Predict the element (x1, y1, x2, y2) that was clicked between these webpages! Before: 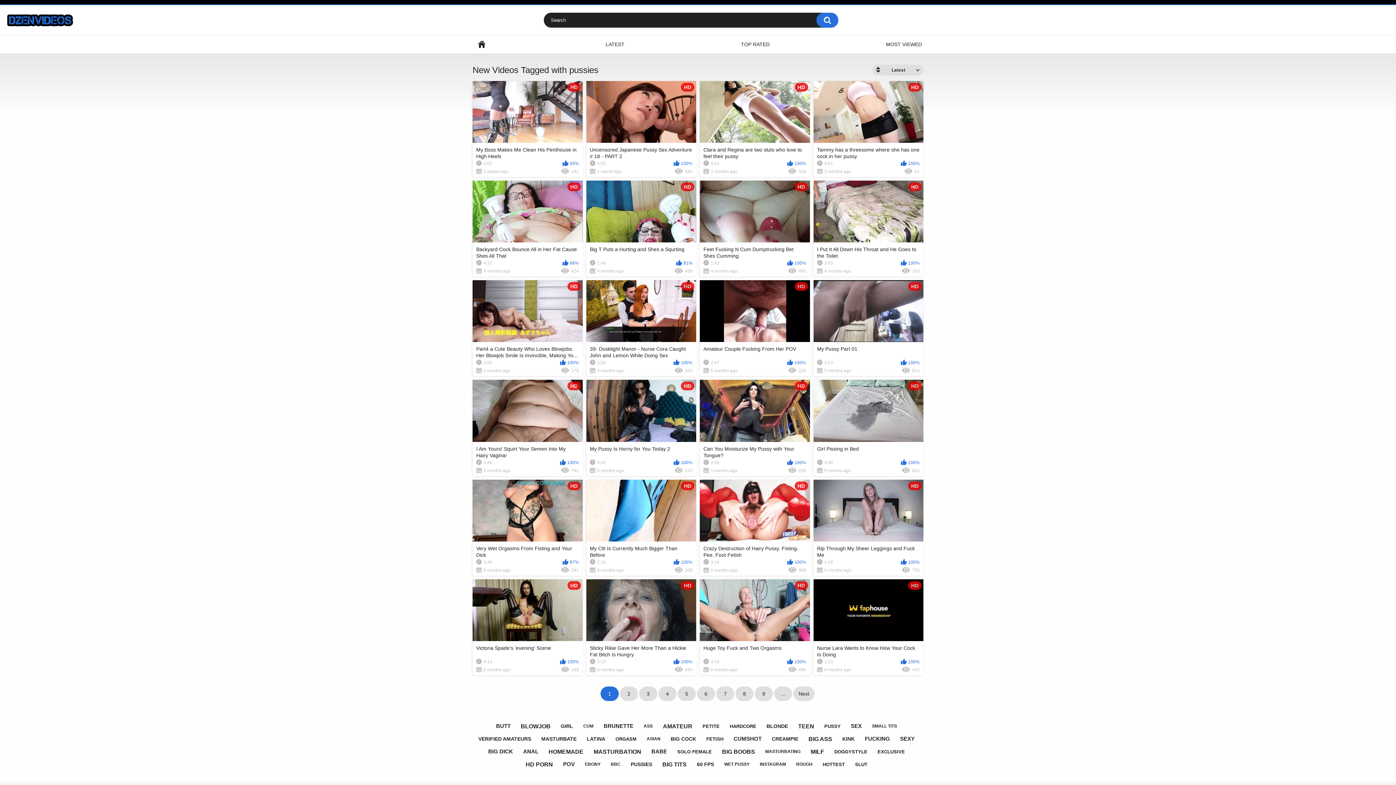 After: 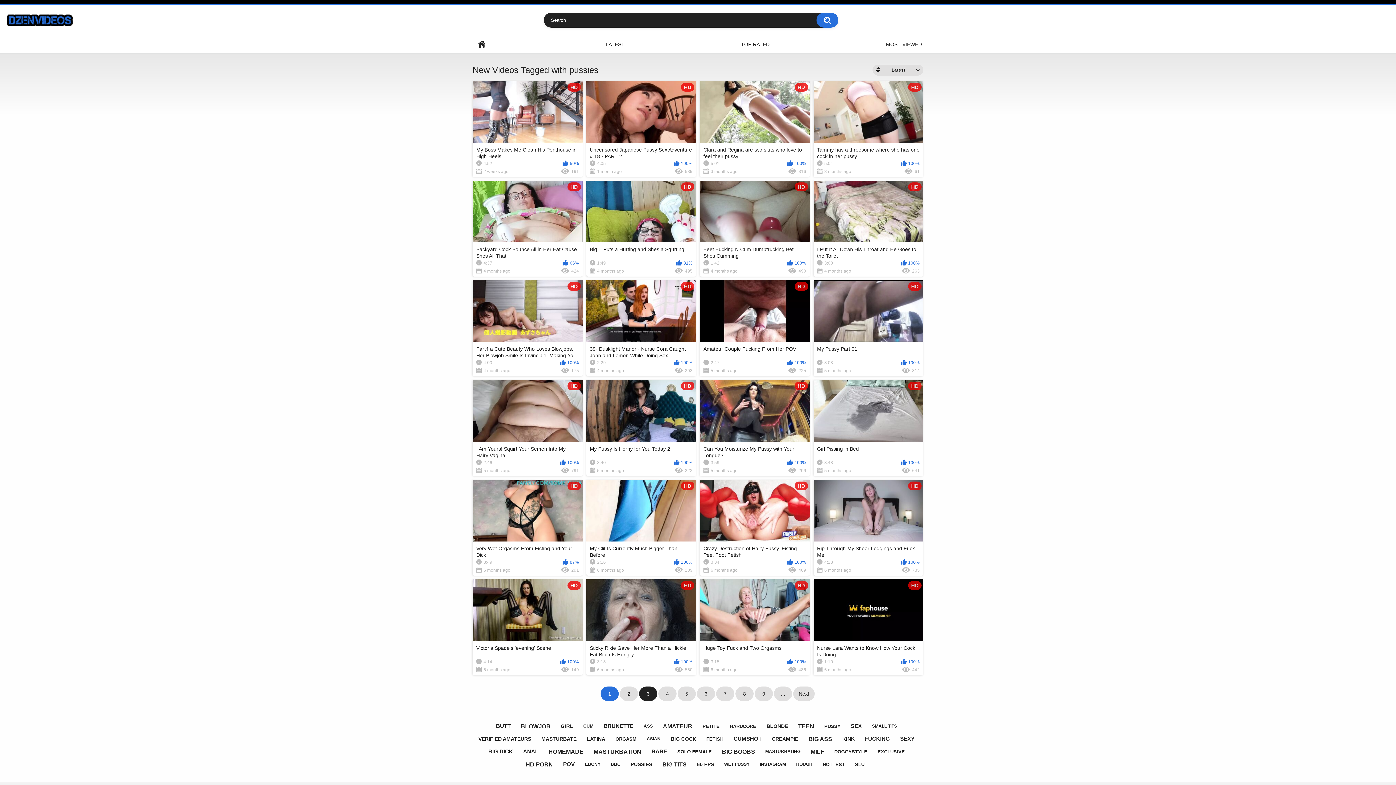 Action: label: 3 bbox: (639, 687, 657, 701)